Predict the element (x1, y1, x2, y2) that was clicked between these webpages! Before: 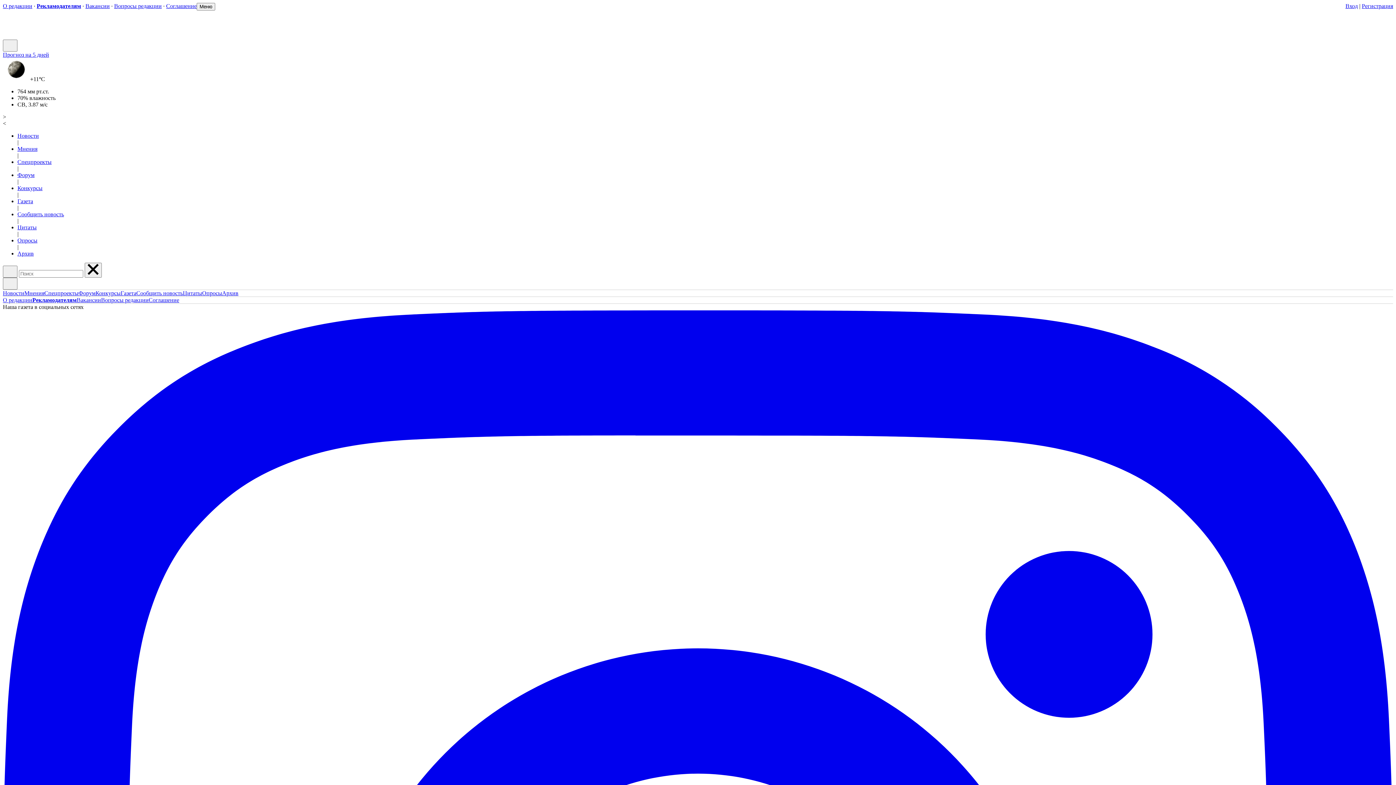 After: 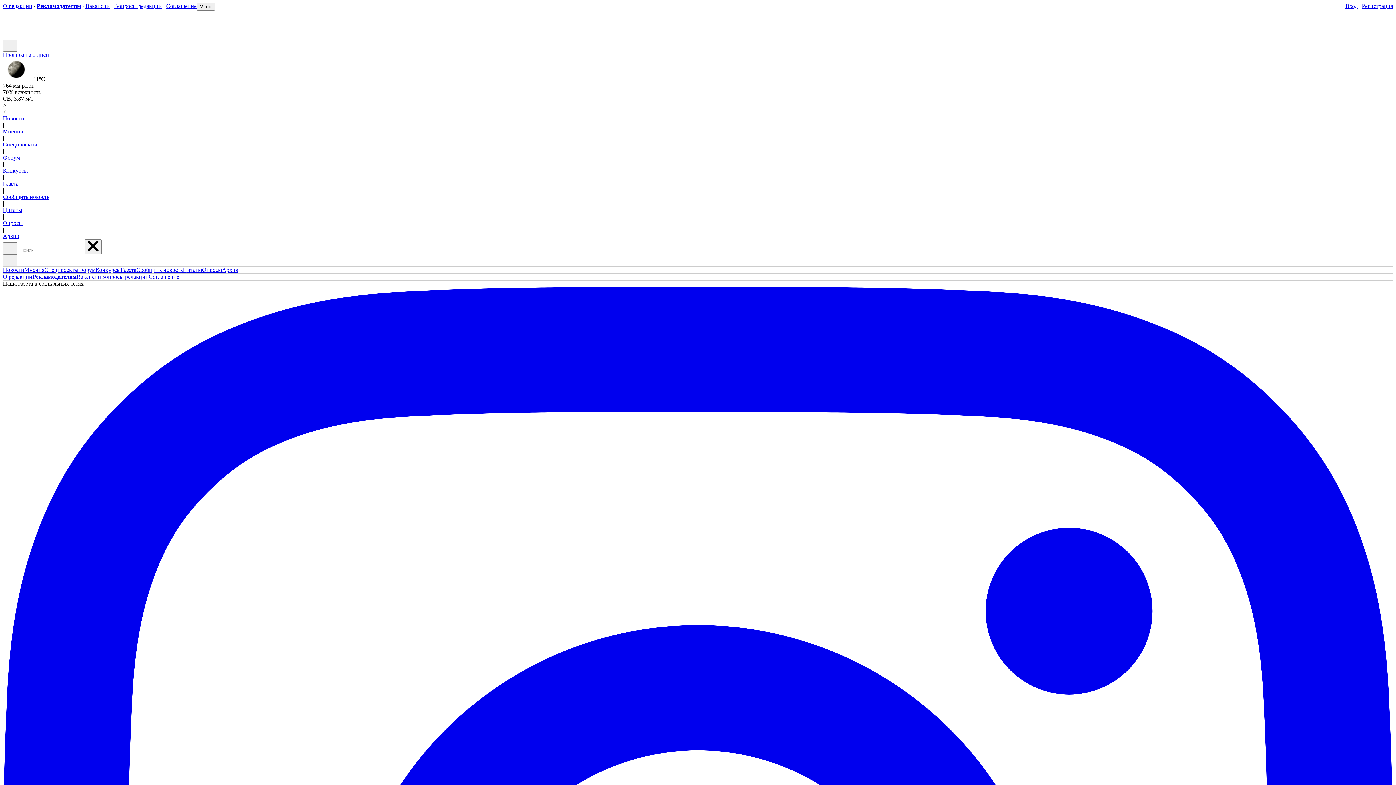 Action: label: Вопросы редакции bbox: (101, 297, 148, 303)